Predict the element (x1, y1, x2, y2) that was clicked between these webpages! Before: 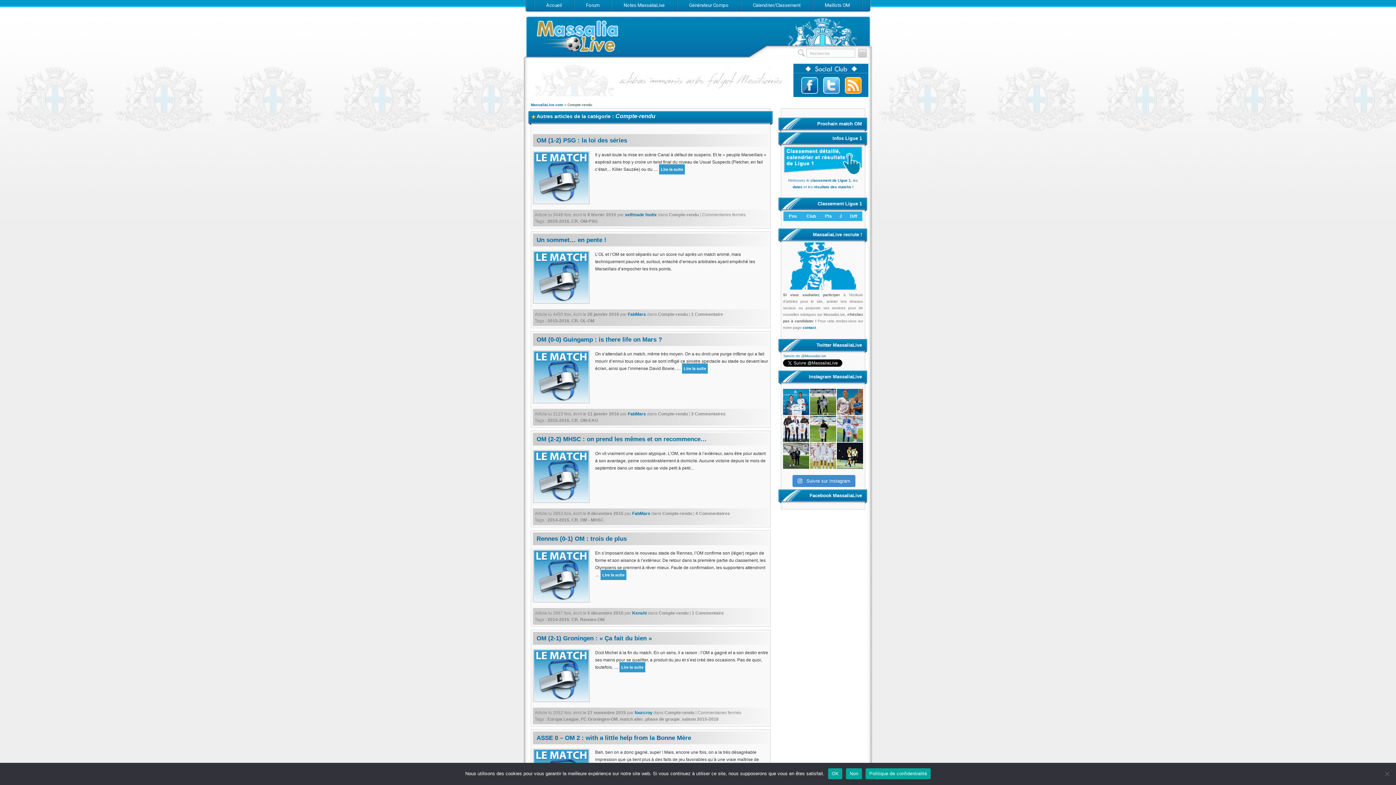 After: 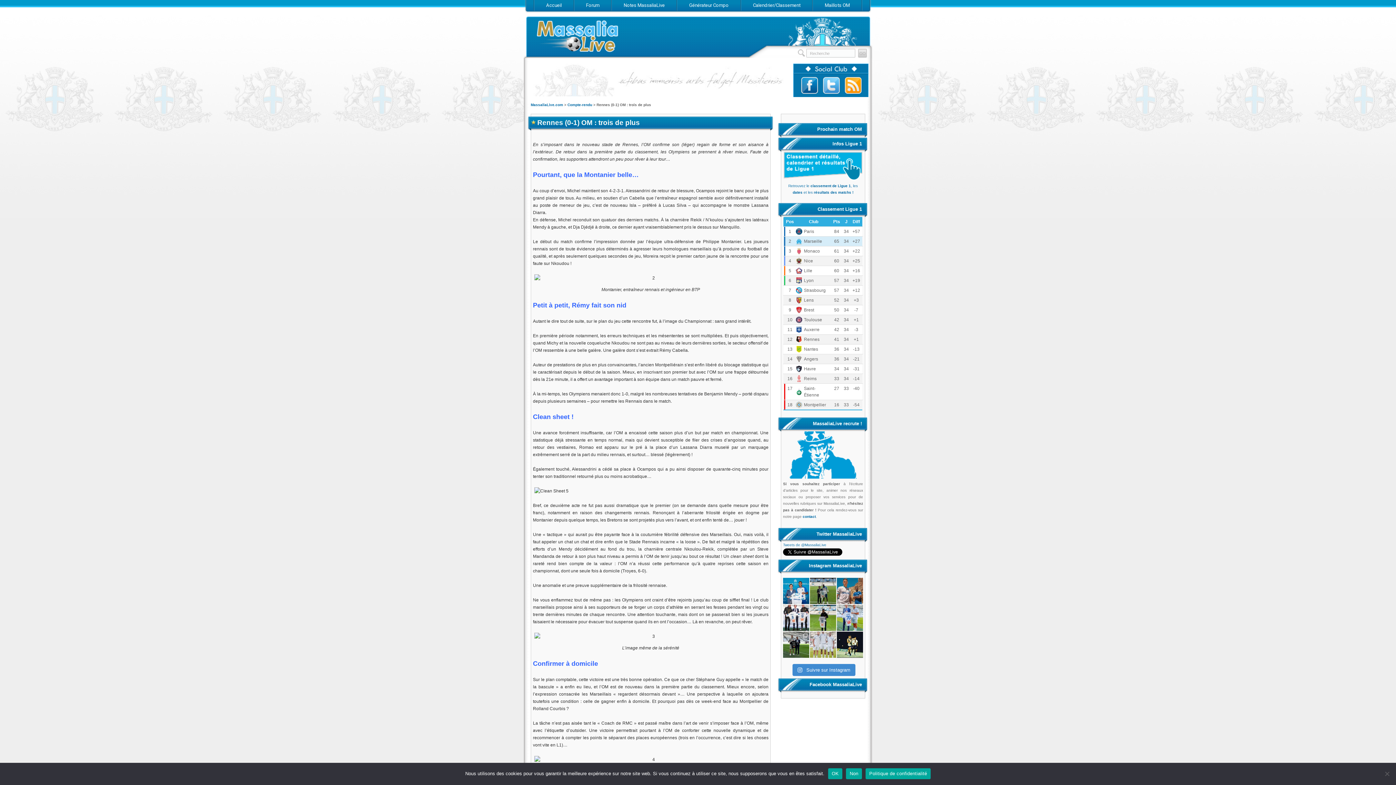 Action: label: Lire la suite bbox: (600, 570, 626, 580)